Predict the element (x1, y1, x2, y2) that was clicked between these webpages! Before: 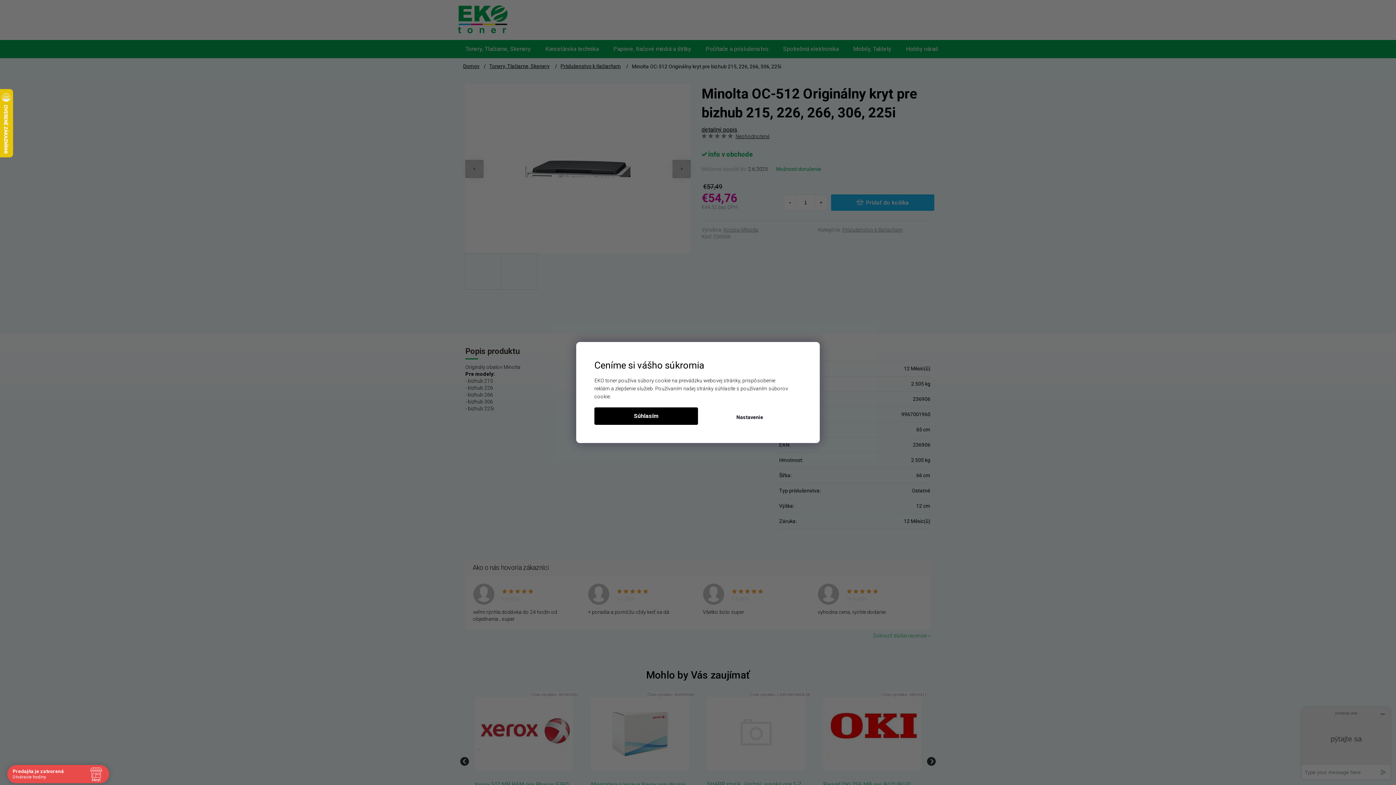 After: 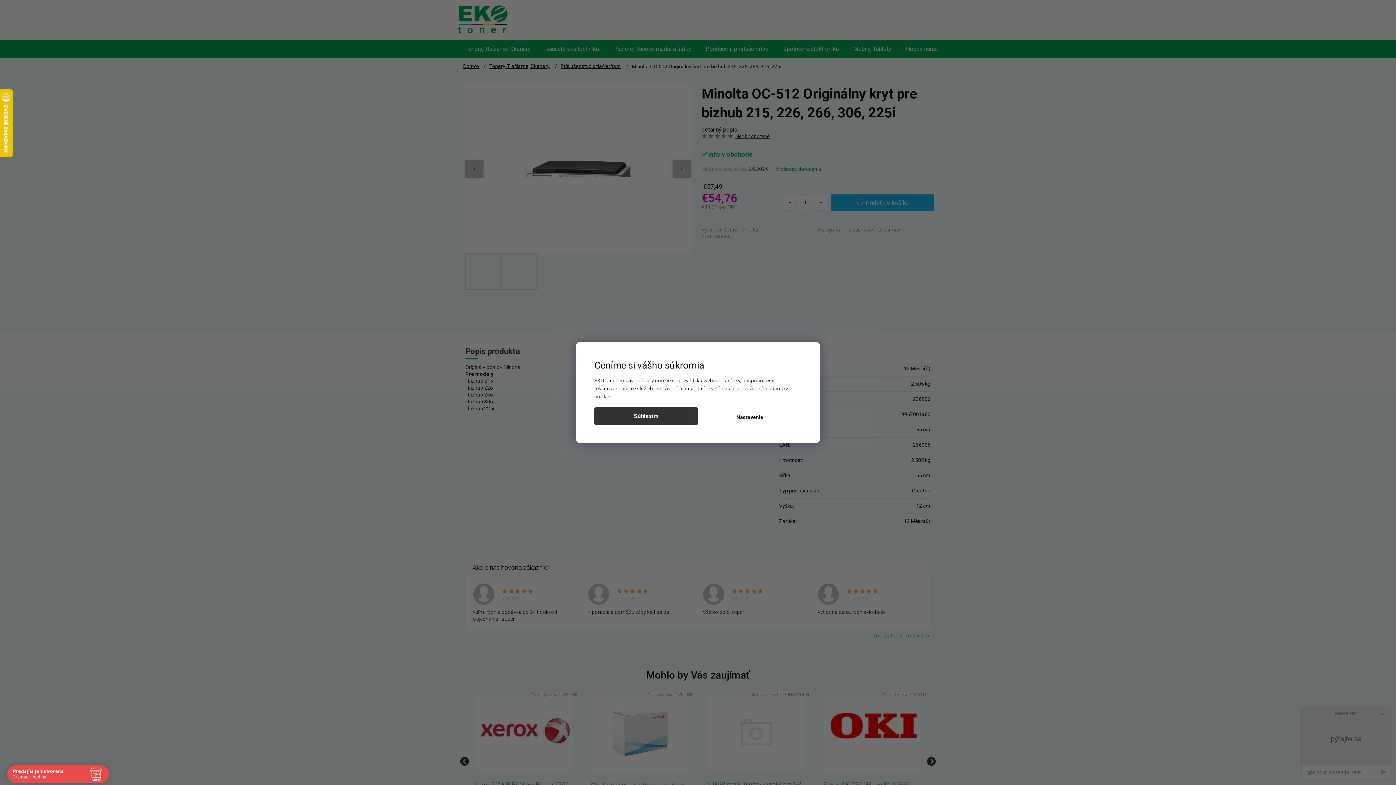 Action: bbox: (594, 407, 698, 425) label: Súhlasím